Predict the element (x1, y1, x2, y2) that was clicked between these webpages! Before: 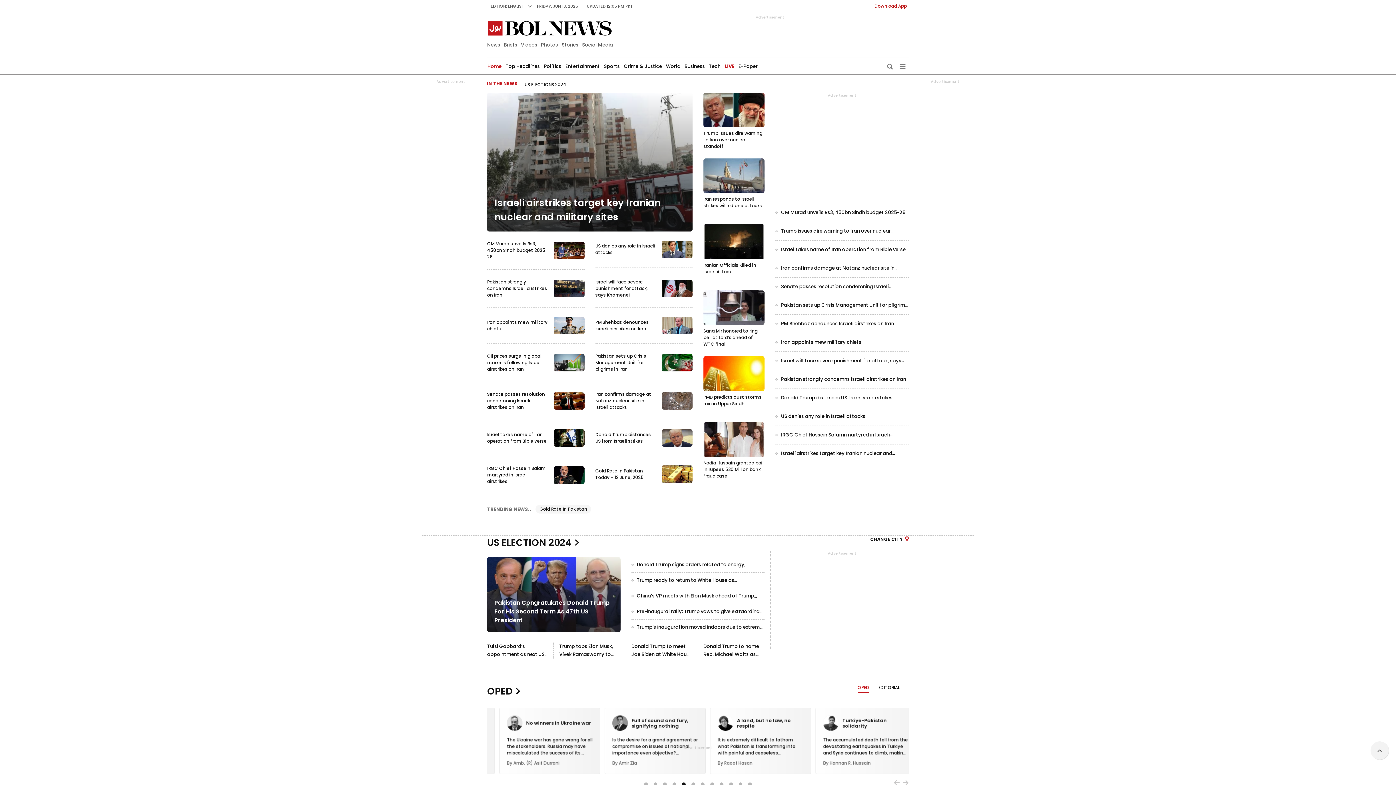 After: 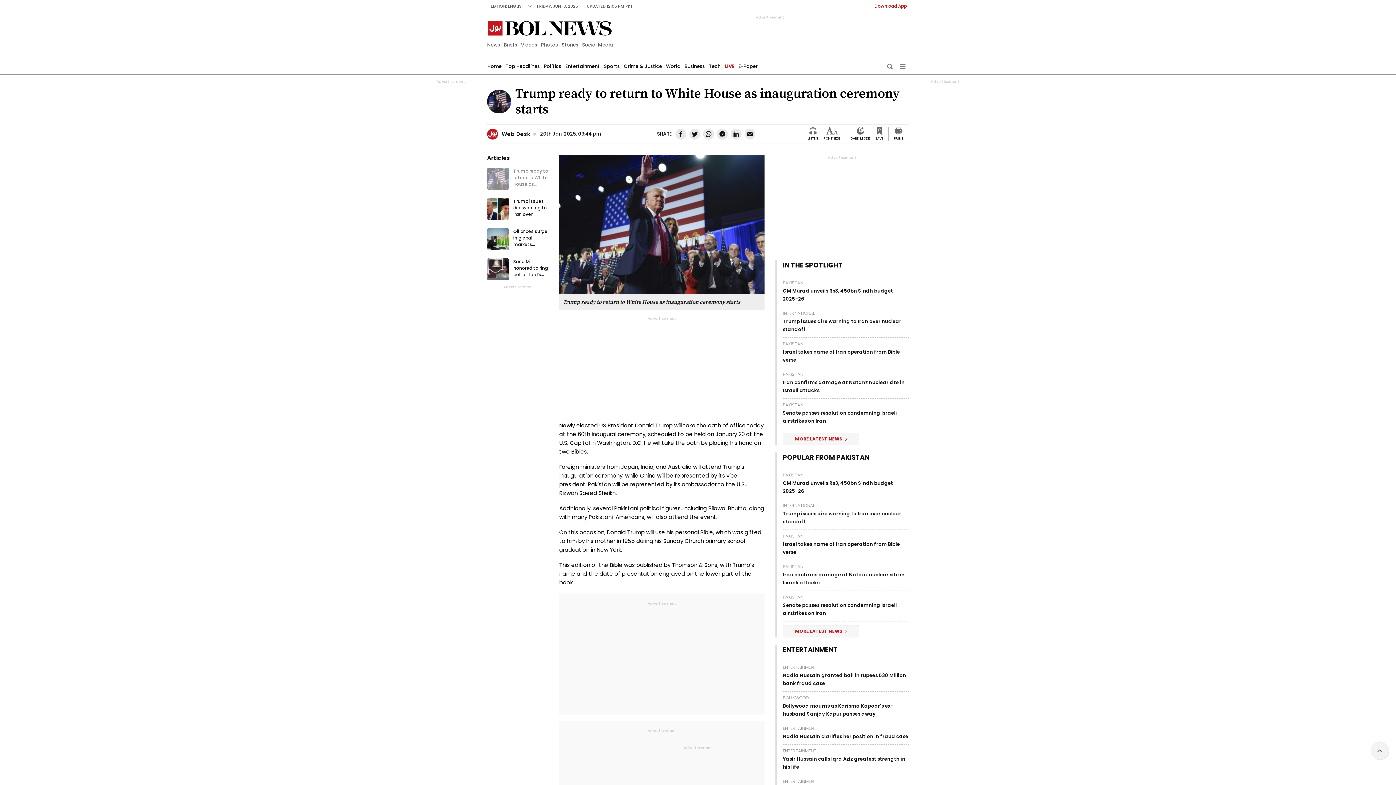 Action: bbox: (631, 573, 764, 588) label: Trump ready to return to White House as inauguration ceremony starts